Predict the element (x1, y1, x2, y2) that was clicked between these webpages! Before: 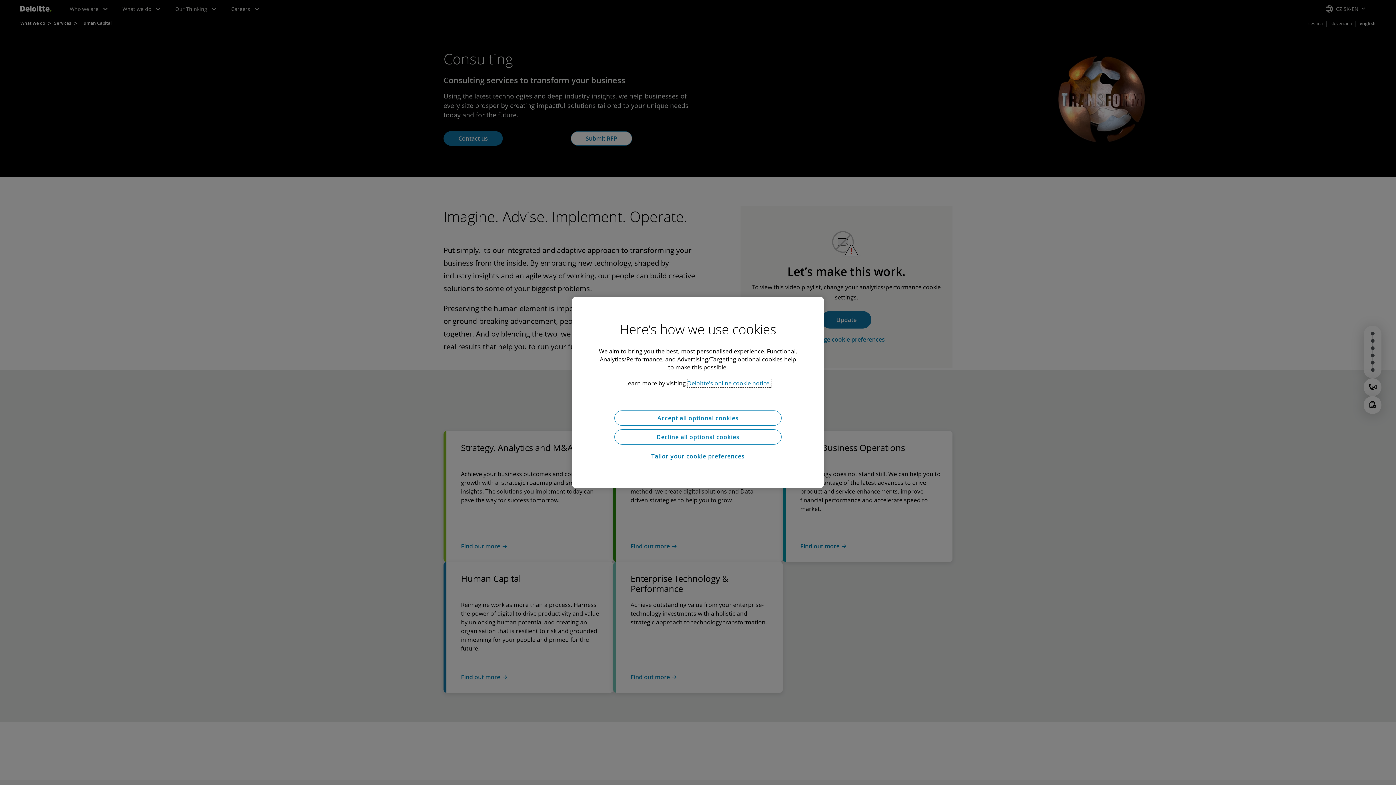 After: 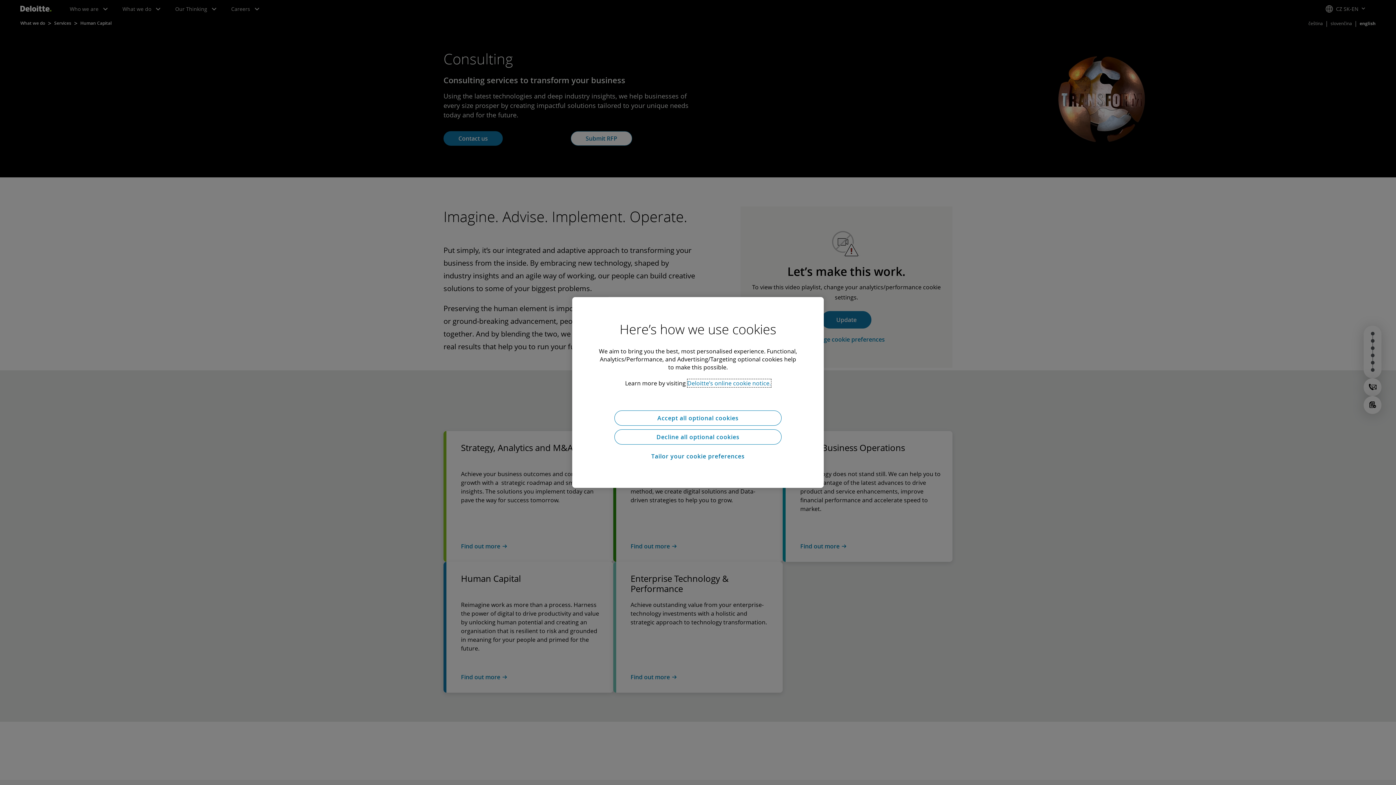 Action: bbox: (687, 379, 771, 387) label: More information about your privacy, opens in a new tab